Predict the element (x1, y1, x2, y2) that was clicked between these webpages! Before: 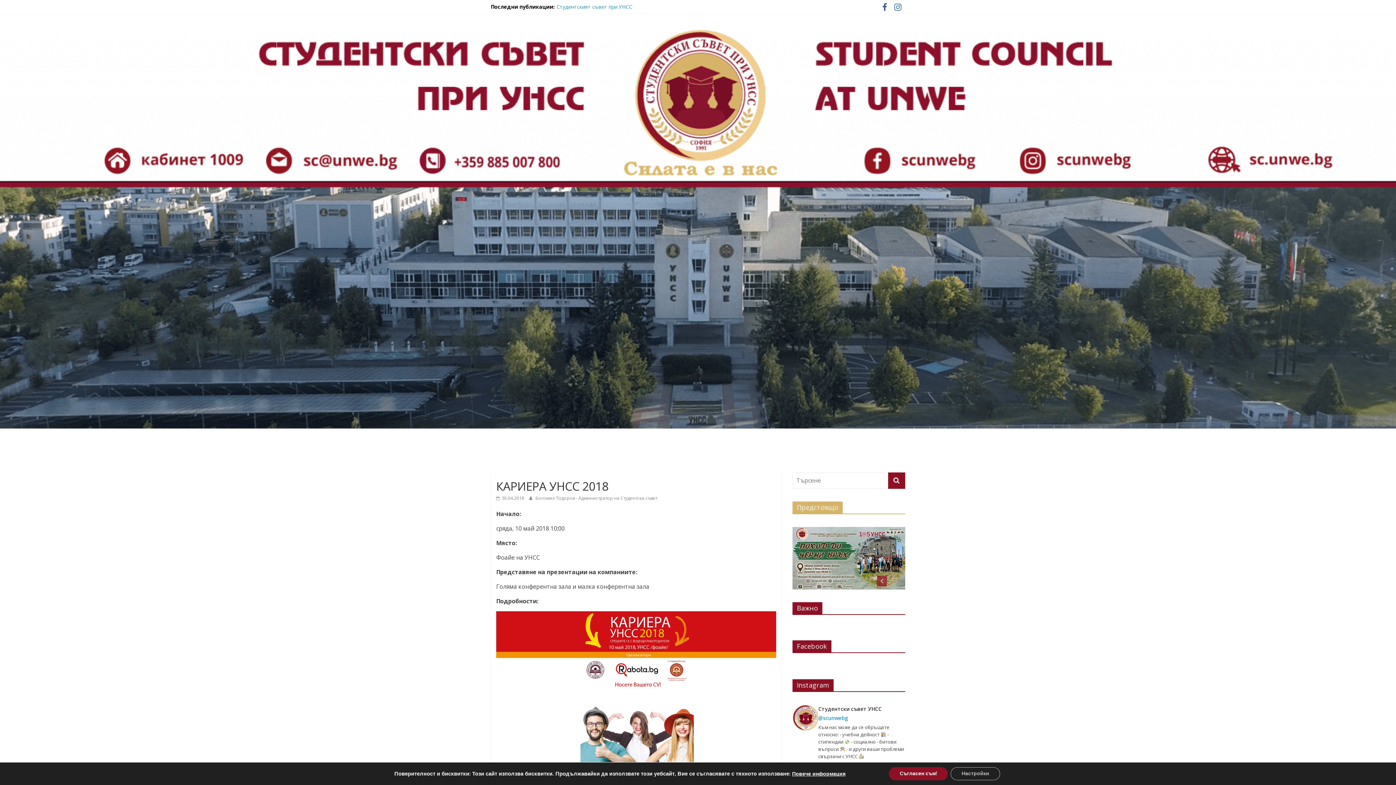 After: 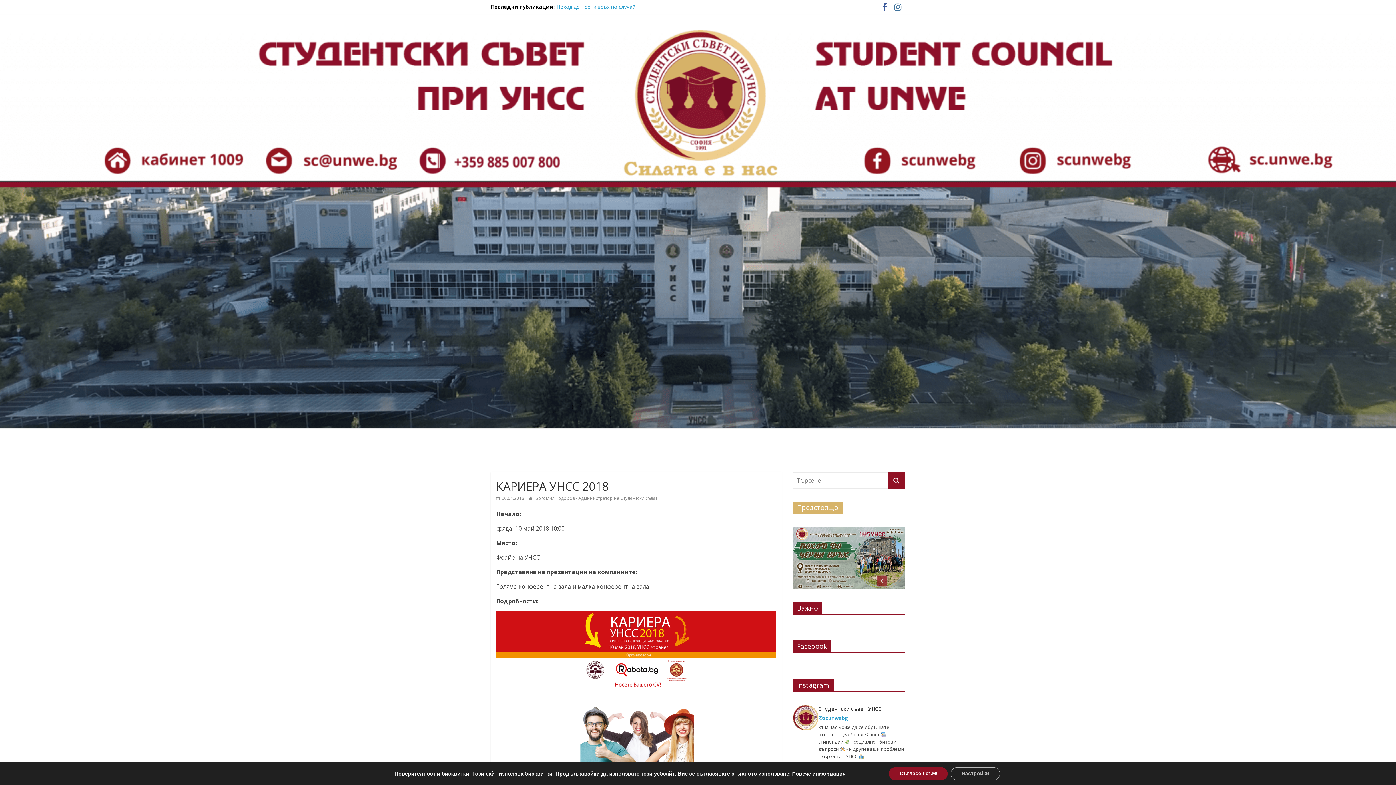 Action: label: СТРУКТУРА bbox: (692, 430, 736, 445)